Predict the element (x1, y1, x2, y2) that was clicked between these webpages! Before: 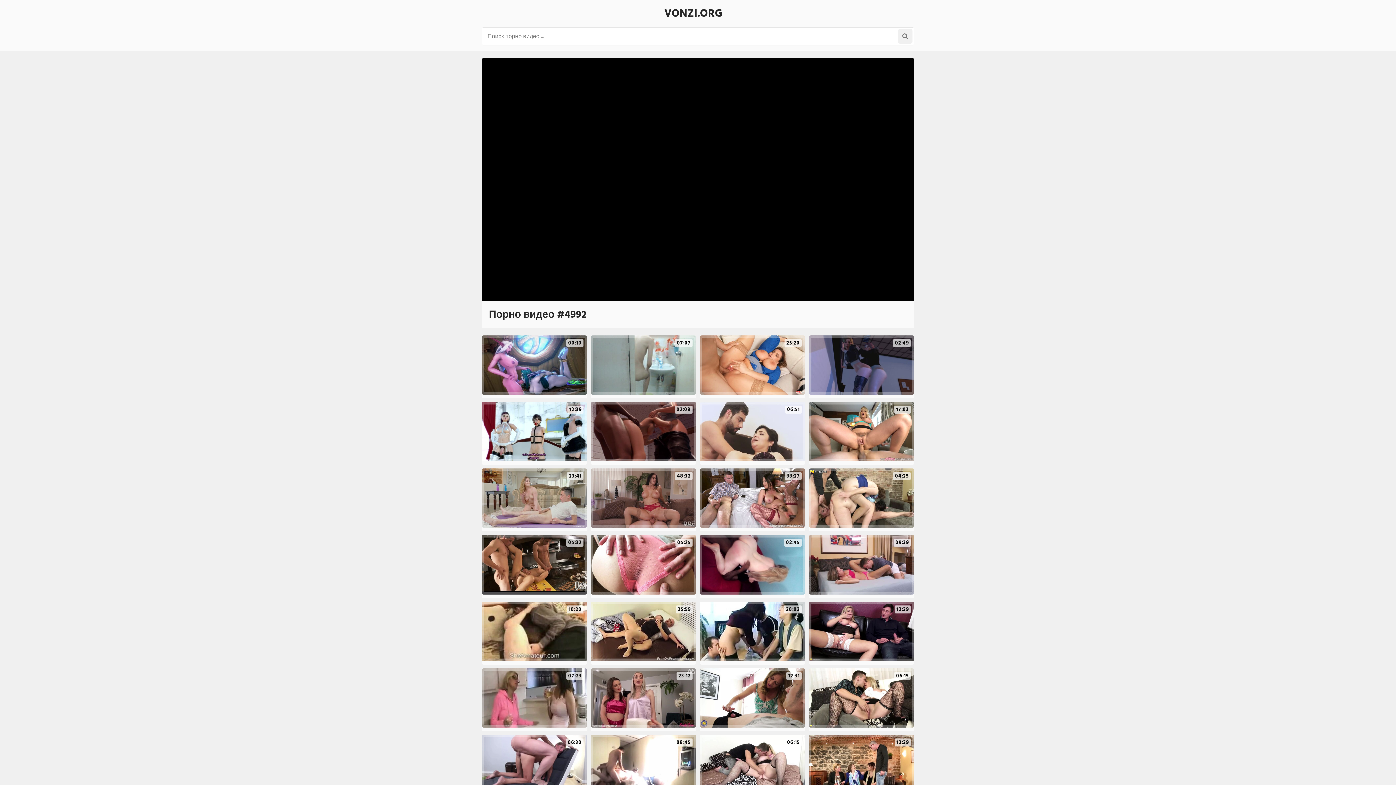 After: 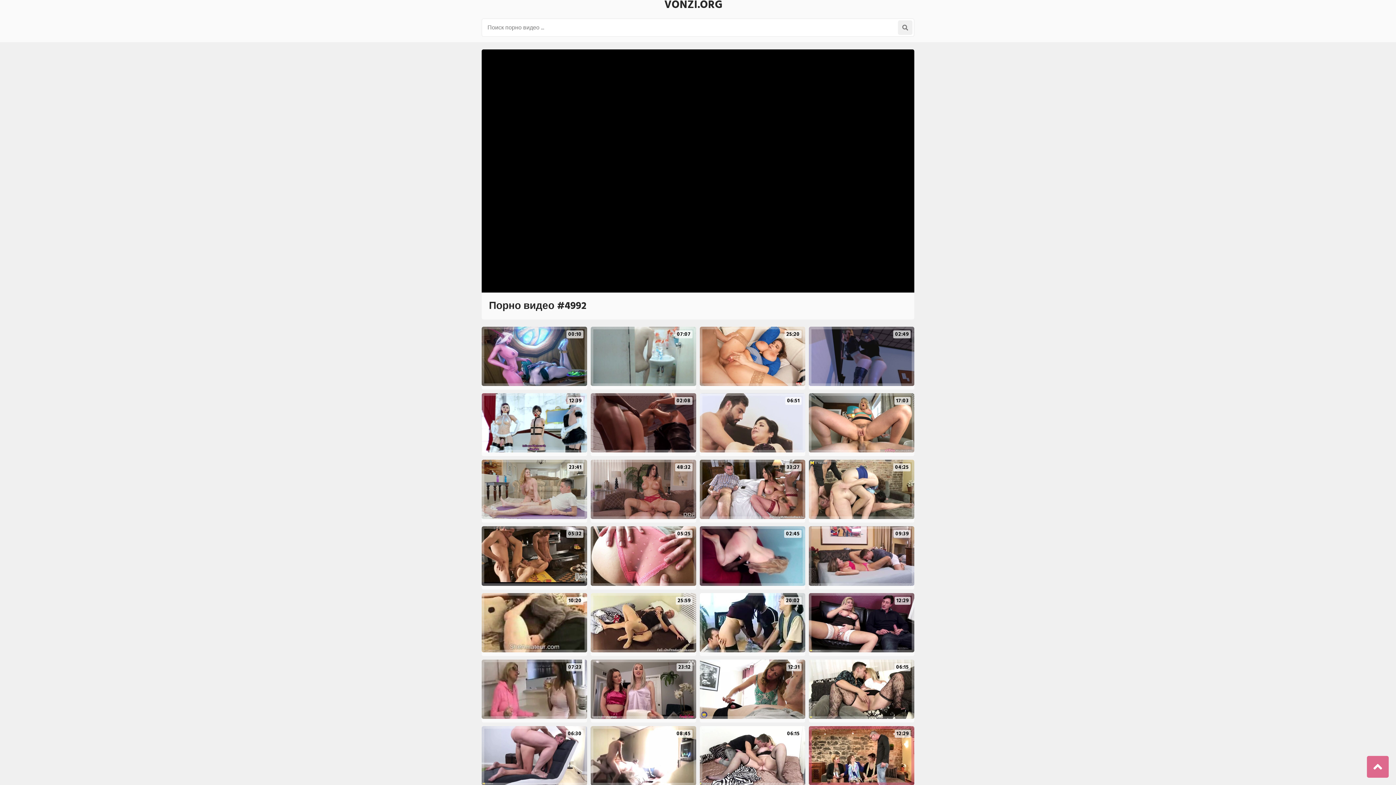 Action: bbox: (809, 735, 914, 794) label: 12:29